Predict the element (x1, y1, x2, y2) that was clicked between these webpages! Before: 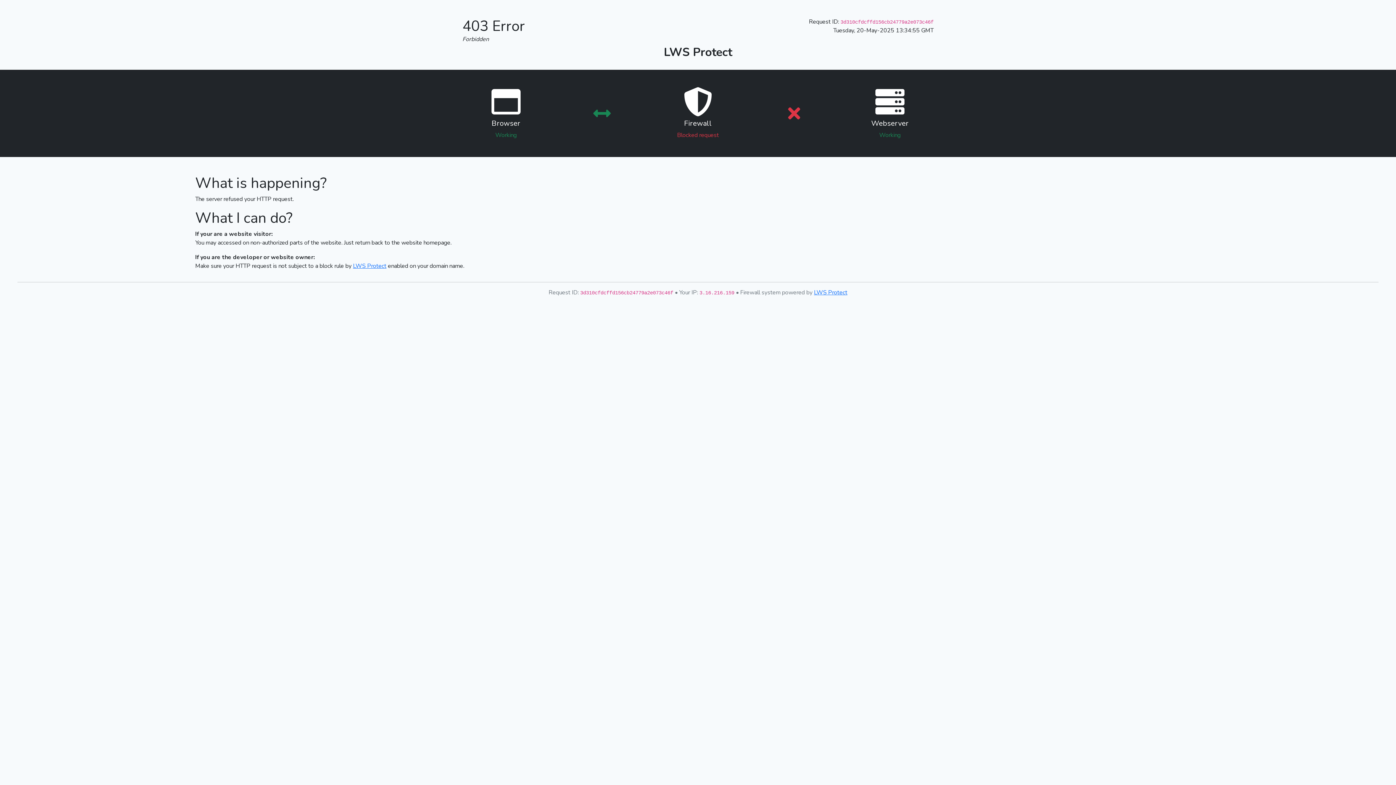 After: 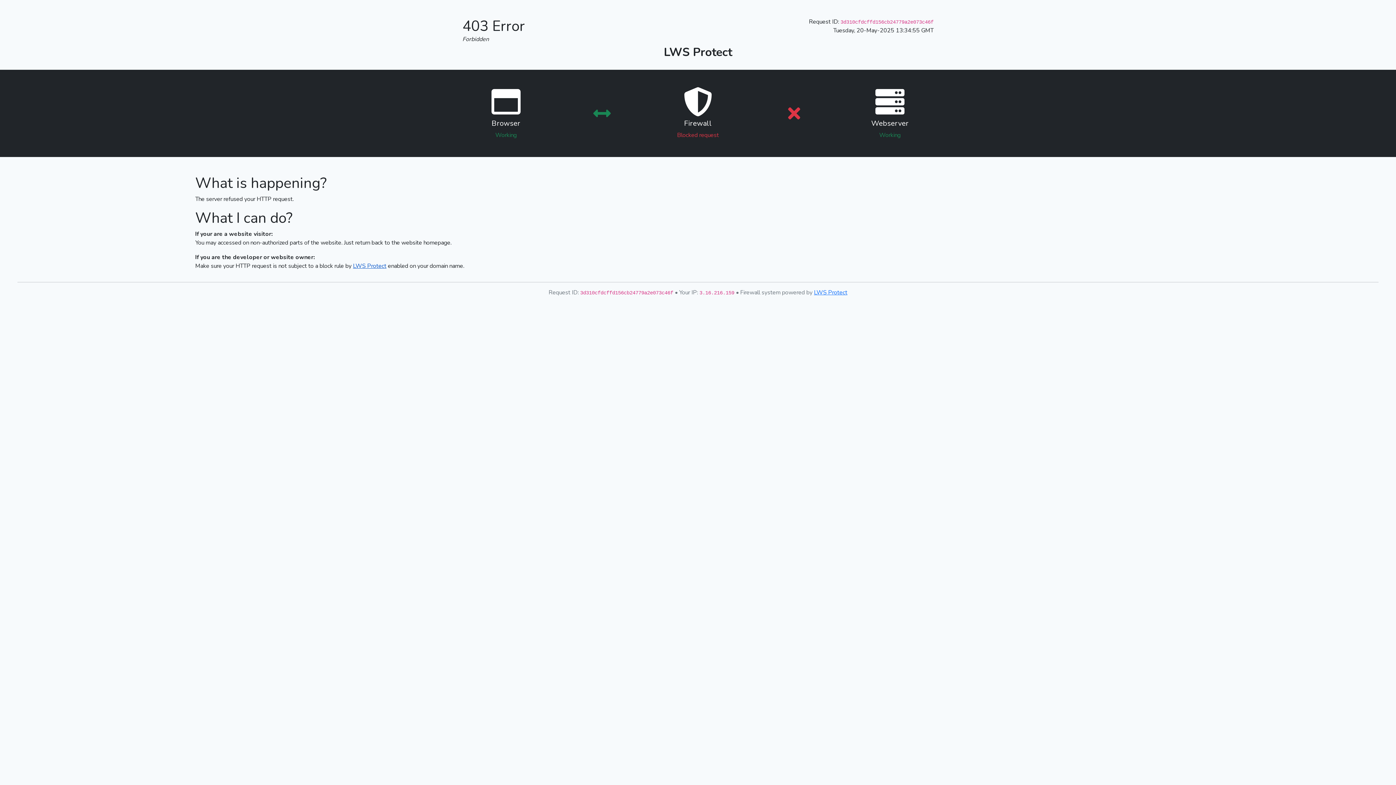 Action: bbox: (353, 262, 386, 270) label: LWS Protect